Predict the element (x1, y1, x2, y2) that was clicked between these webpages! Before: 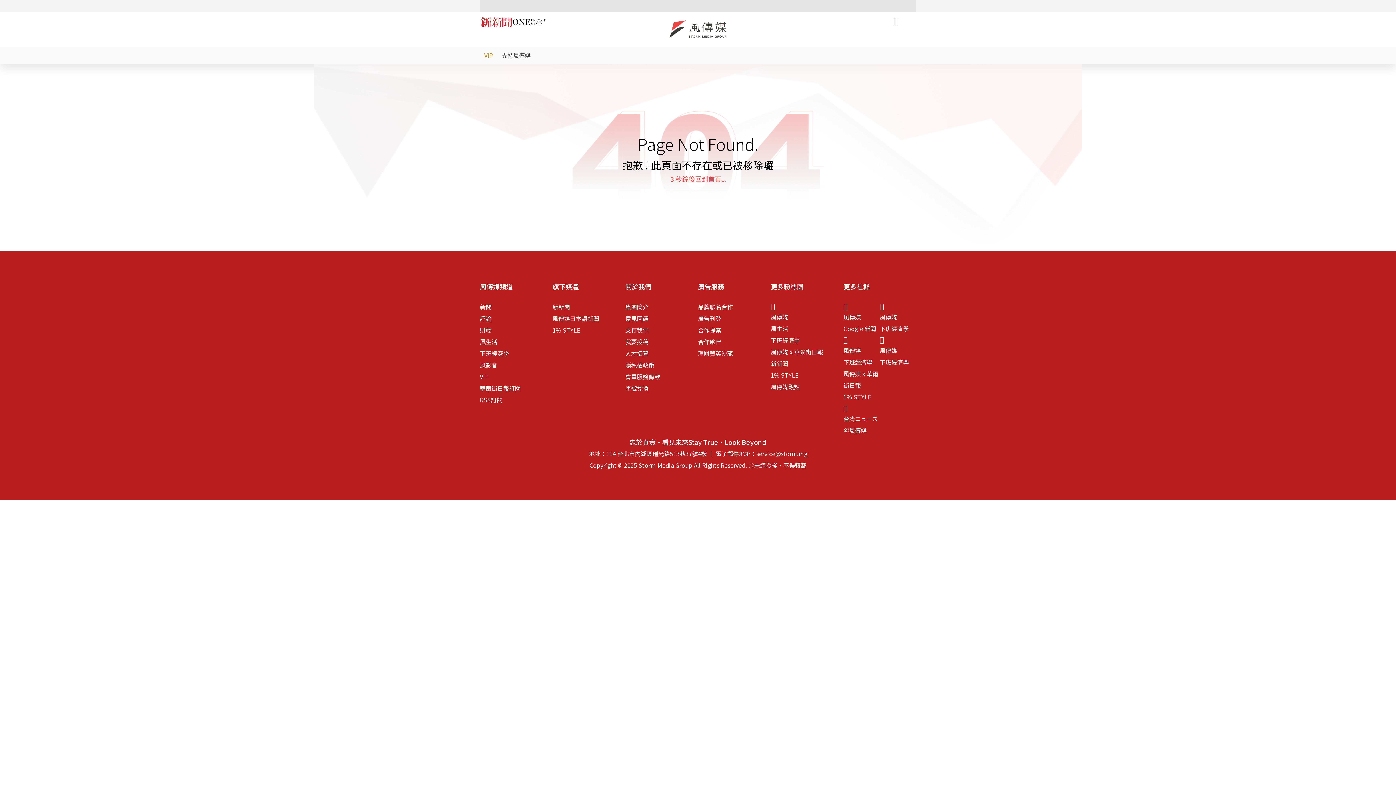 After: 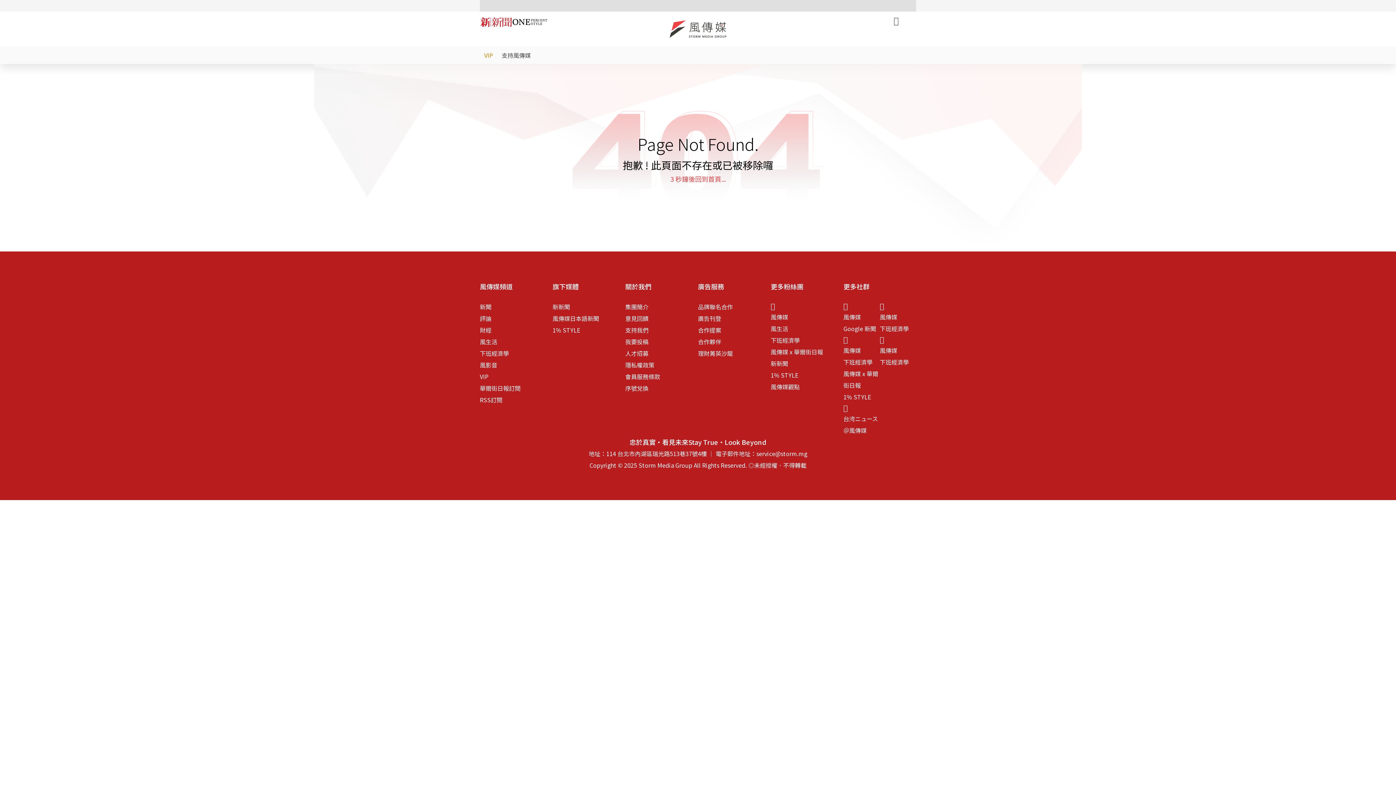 Action: bbox: (480, 17, 512, 26)